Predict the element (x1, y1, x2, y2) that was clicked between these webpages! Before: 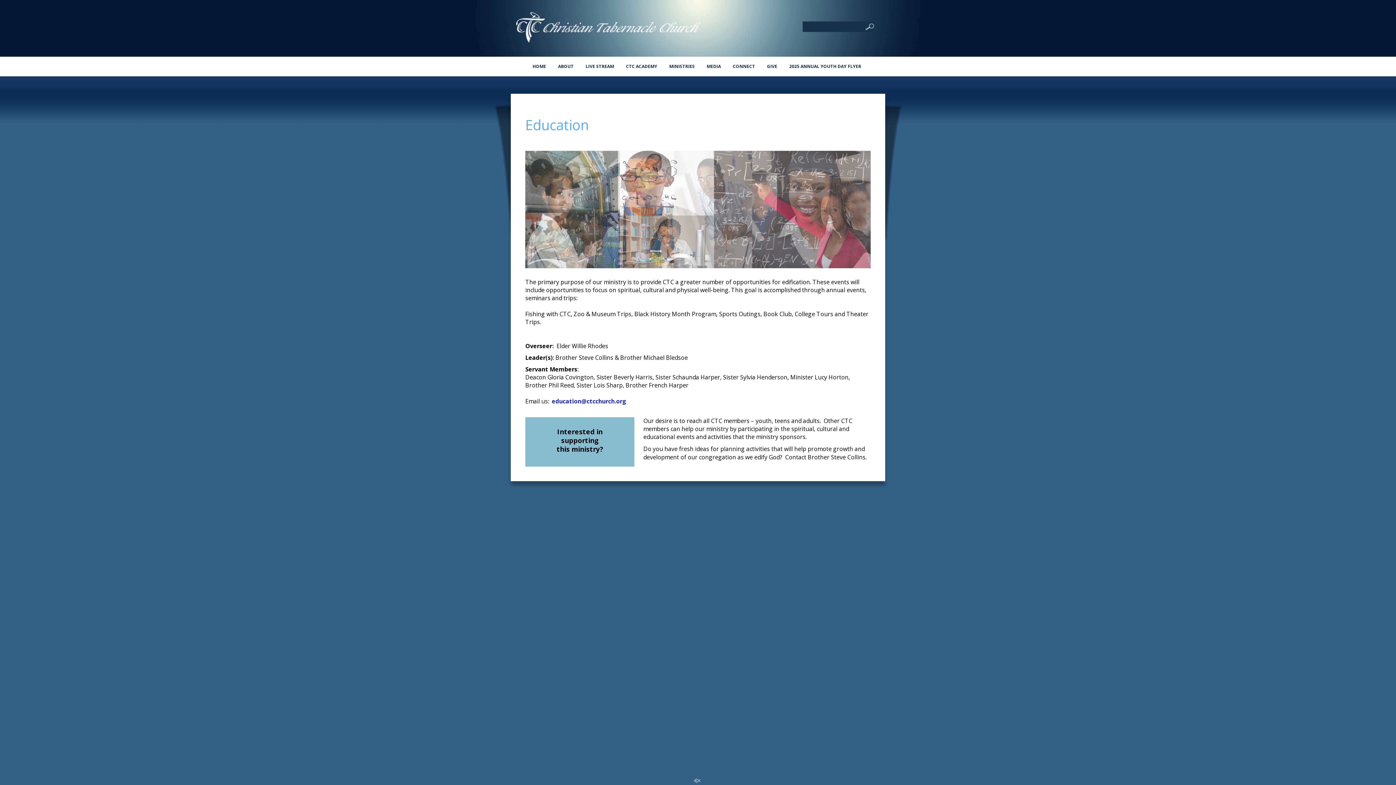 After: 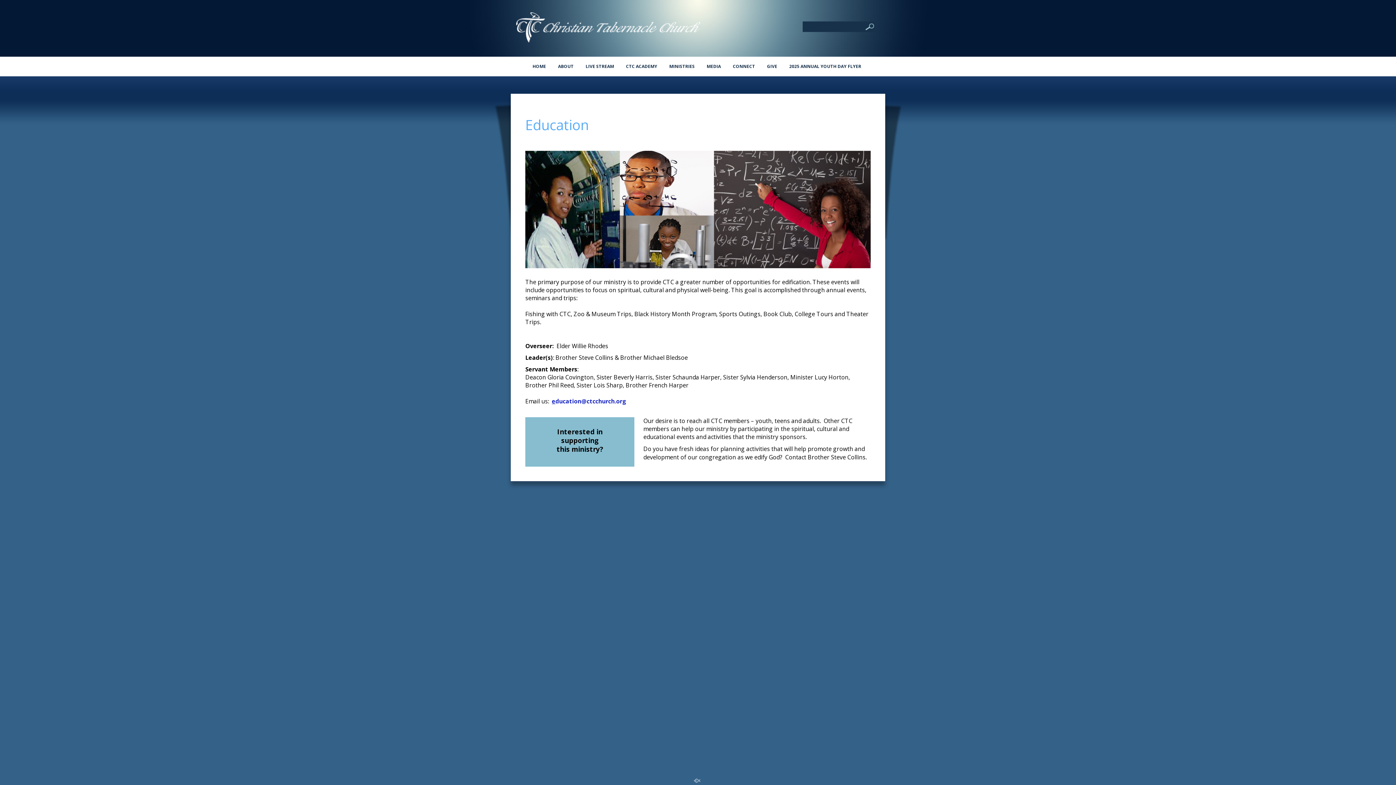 Action: bbox: (552, 397, 555, 405) label: e